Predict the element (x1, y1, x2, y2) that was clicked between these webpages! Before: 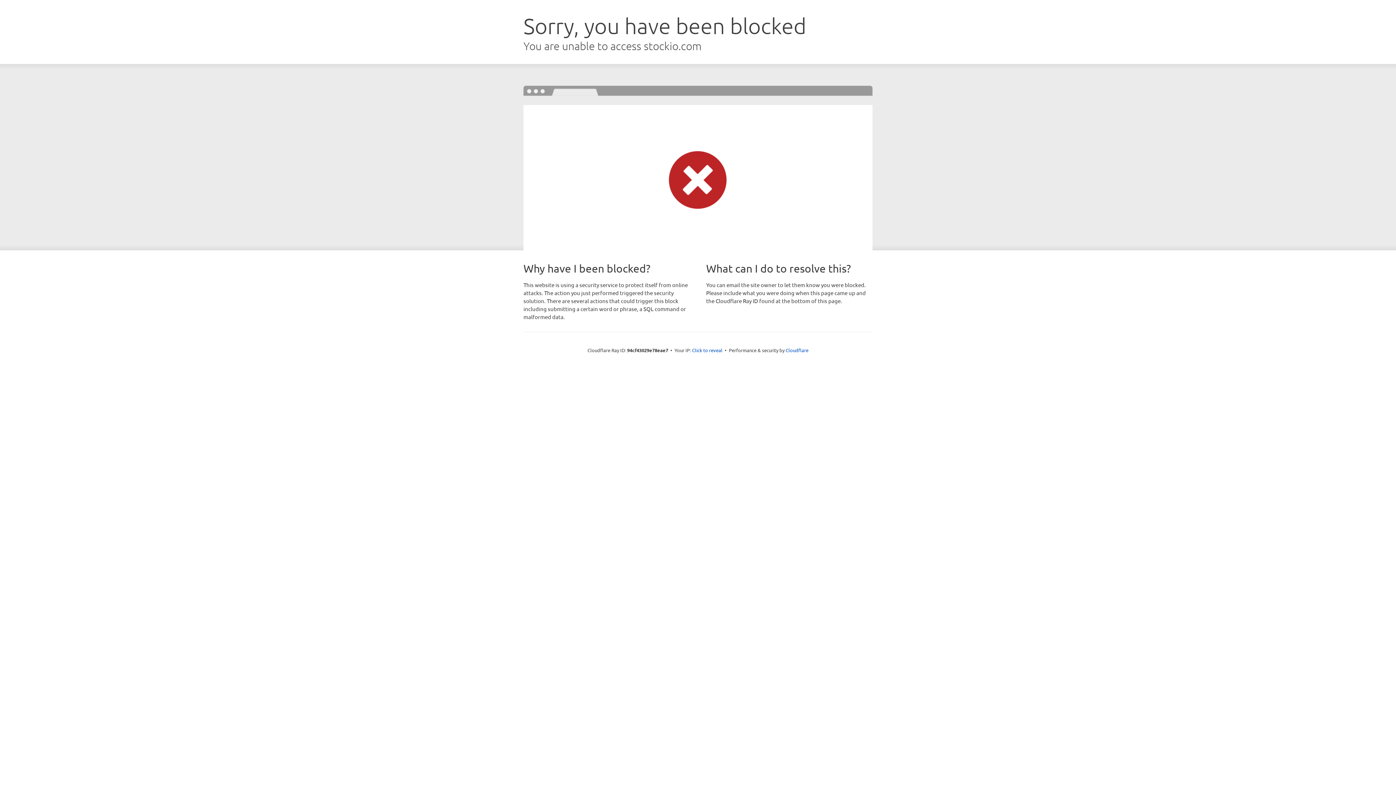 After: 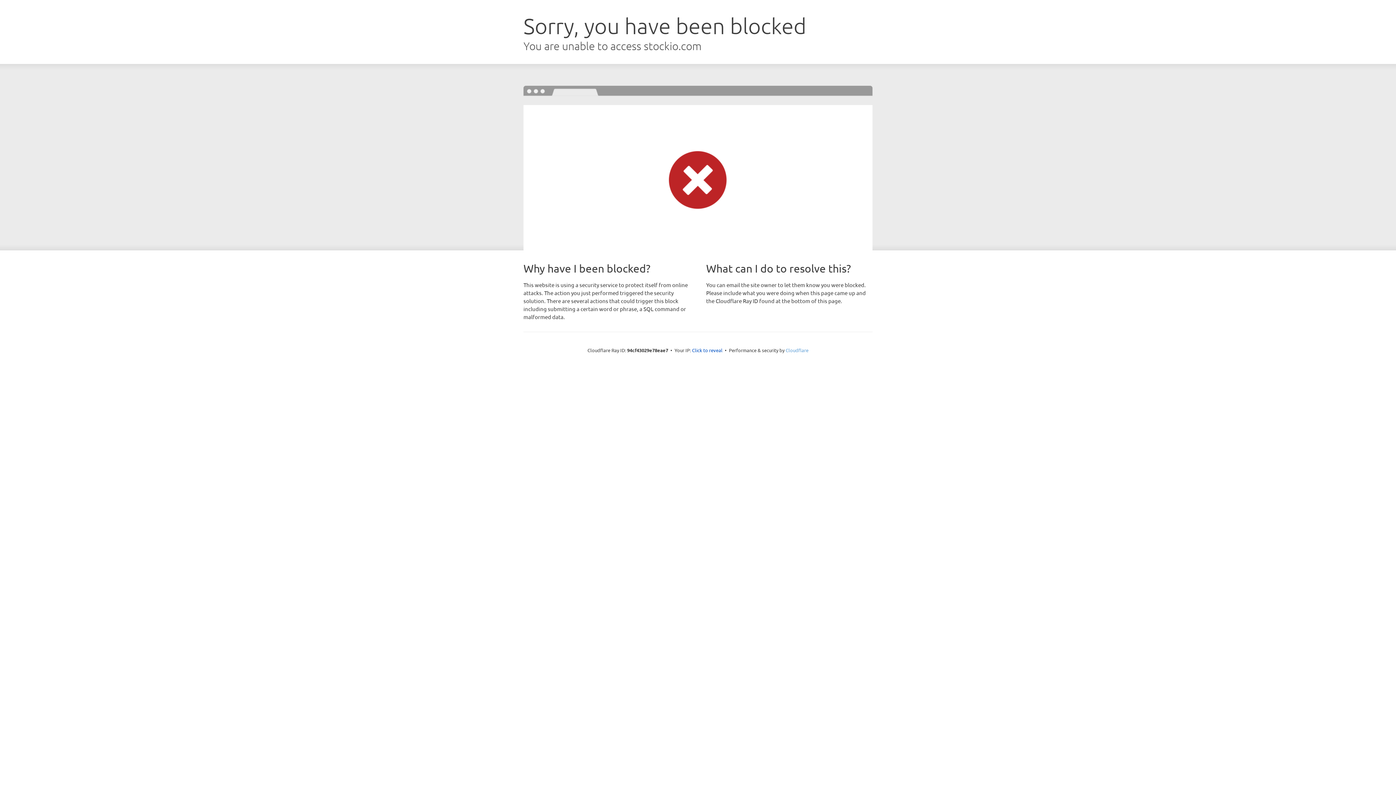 Action: label: Cloudflare bbox: (785, 347, 808, 353)